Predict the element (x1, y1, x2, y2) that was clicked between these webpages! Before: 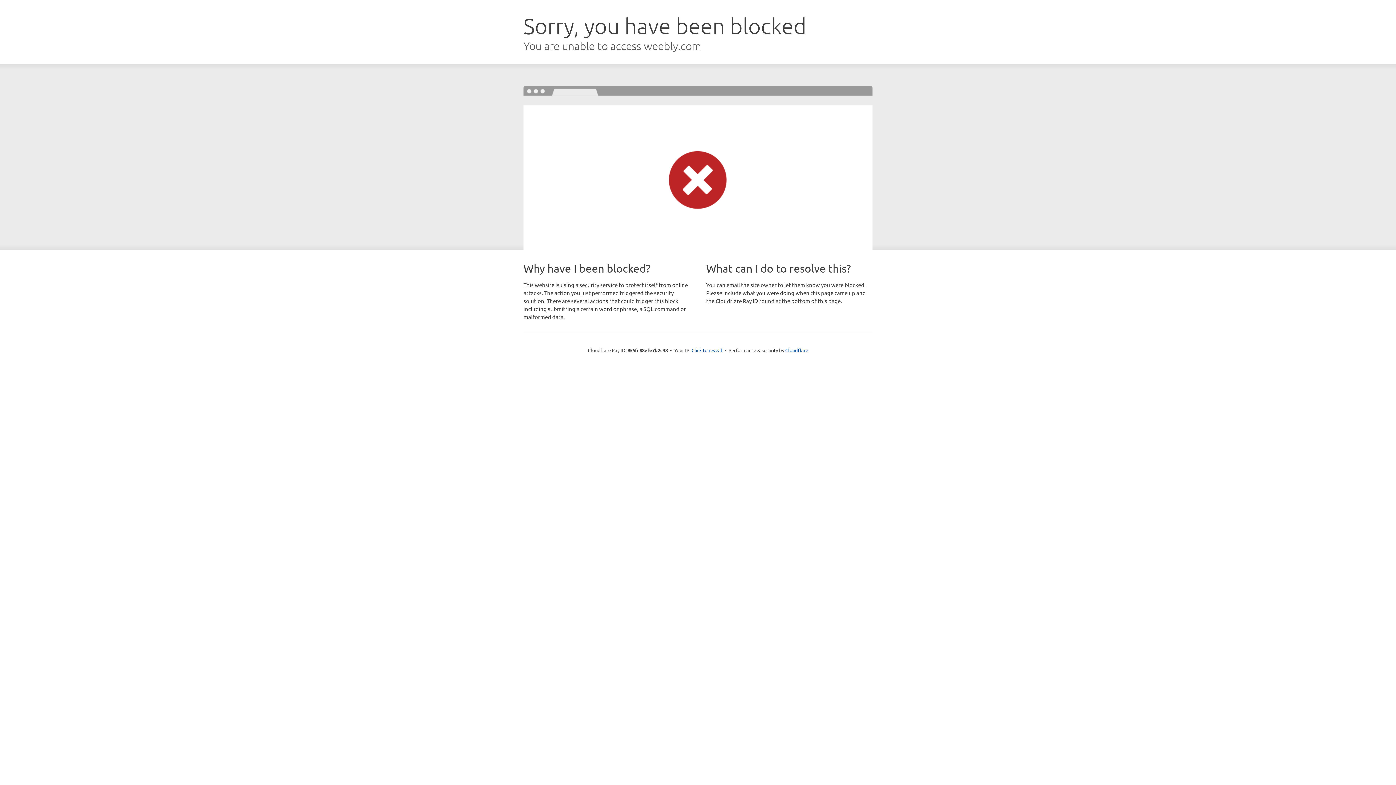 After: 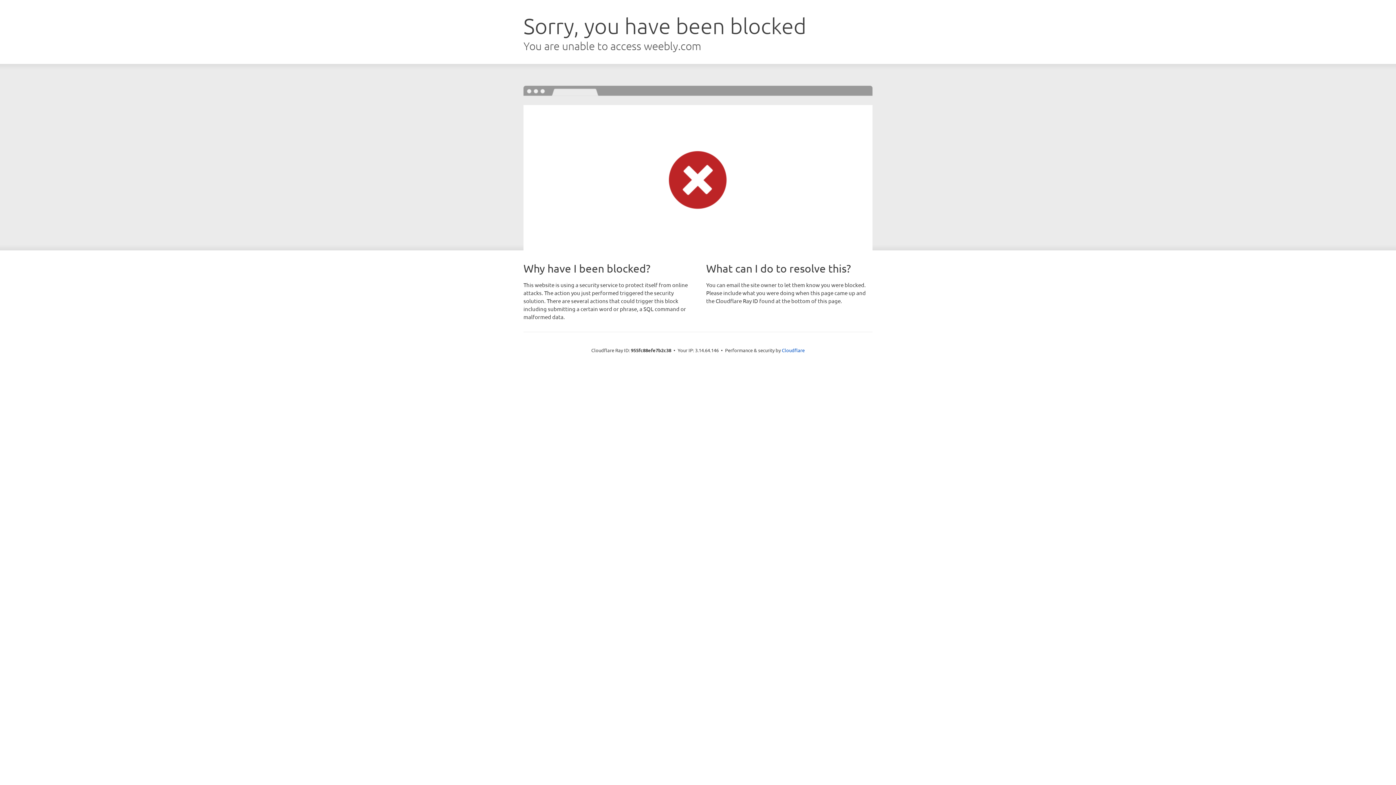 Action: label: Click to reveal bbox: (691, 346, 722, 353)